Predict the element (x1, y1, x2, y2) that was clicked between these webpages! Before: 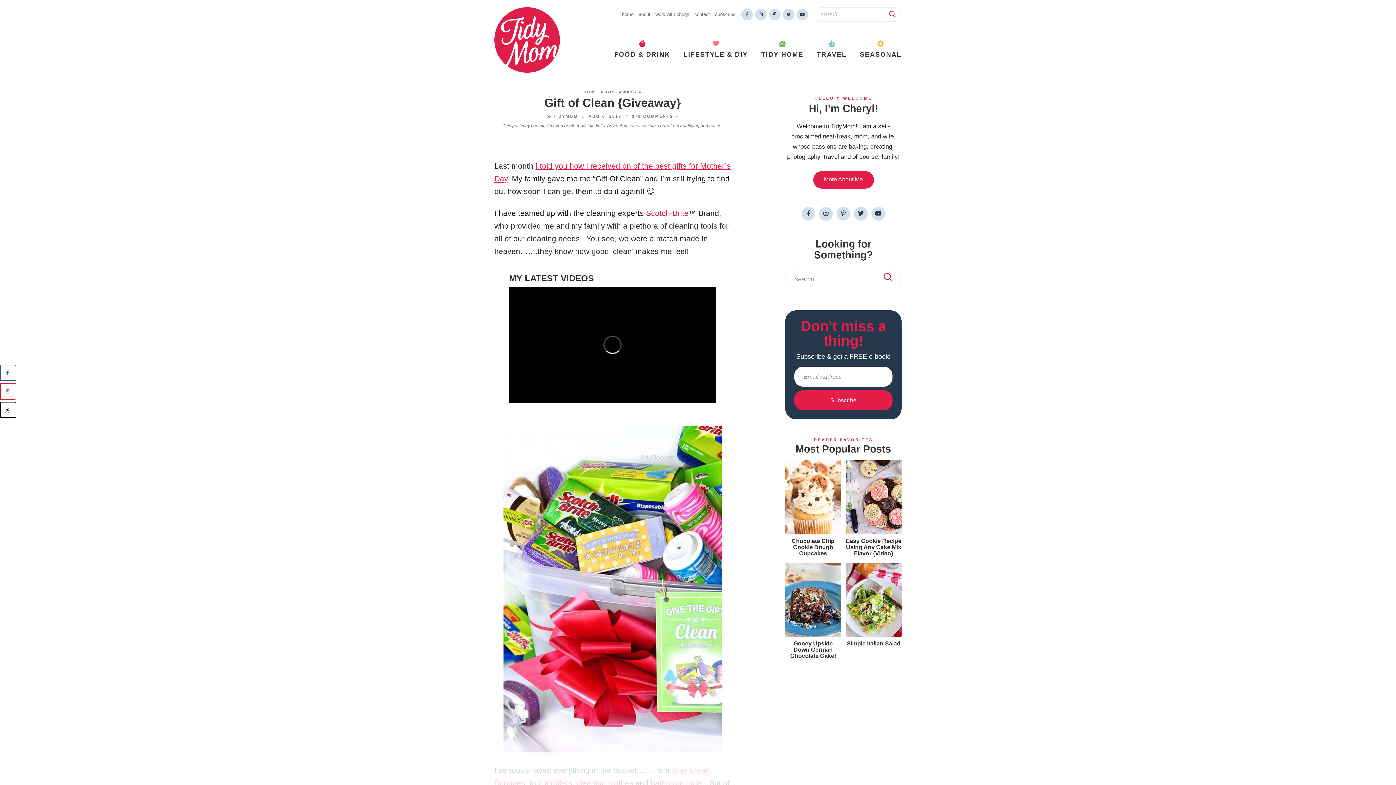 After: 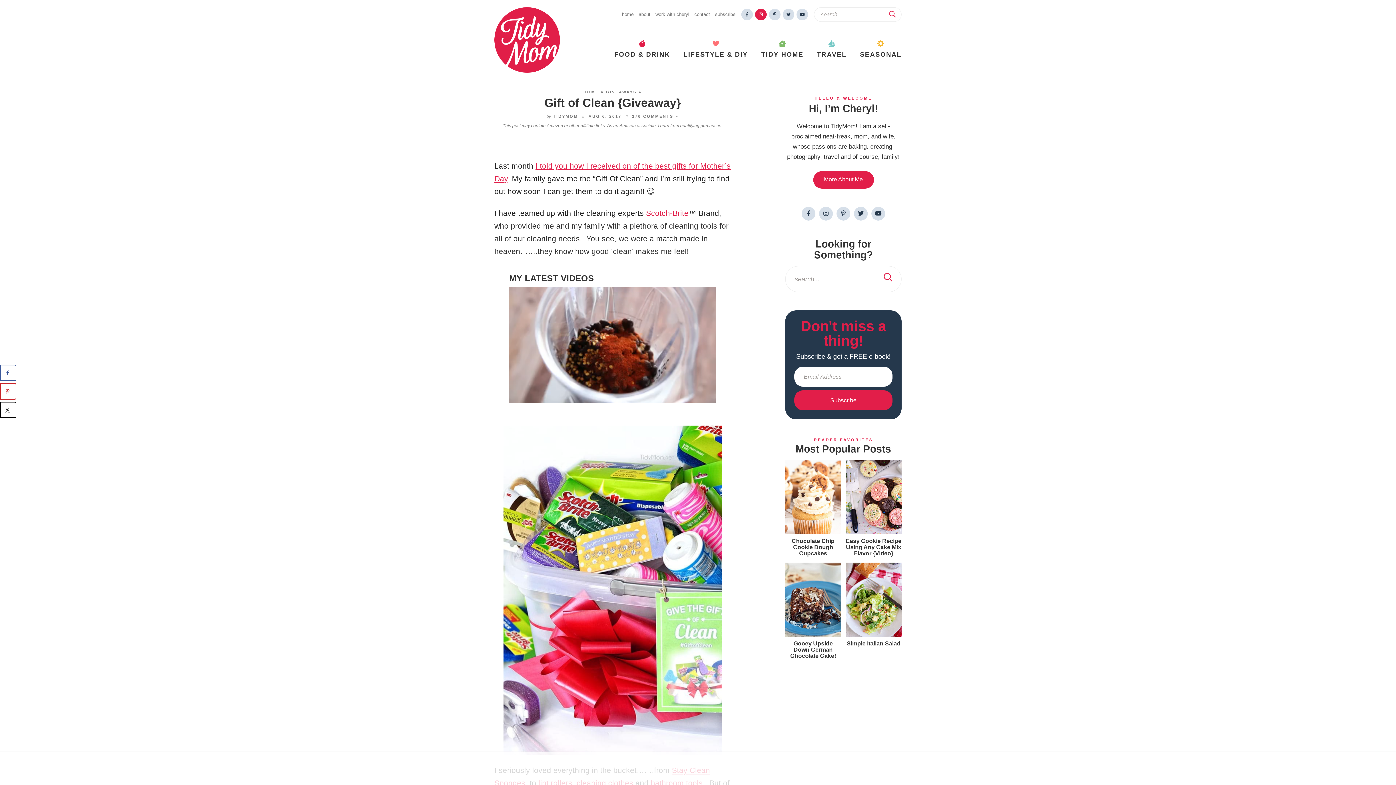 Action: label: Instagram bbox: (755, 8, 766, 20)